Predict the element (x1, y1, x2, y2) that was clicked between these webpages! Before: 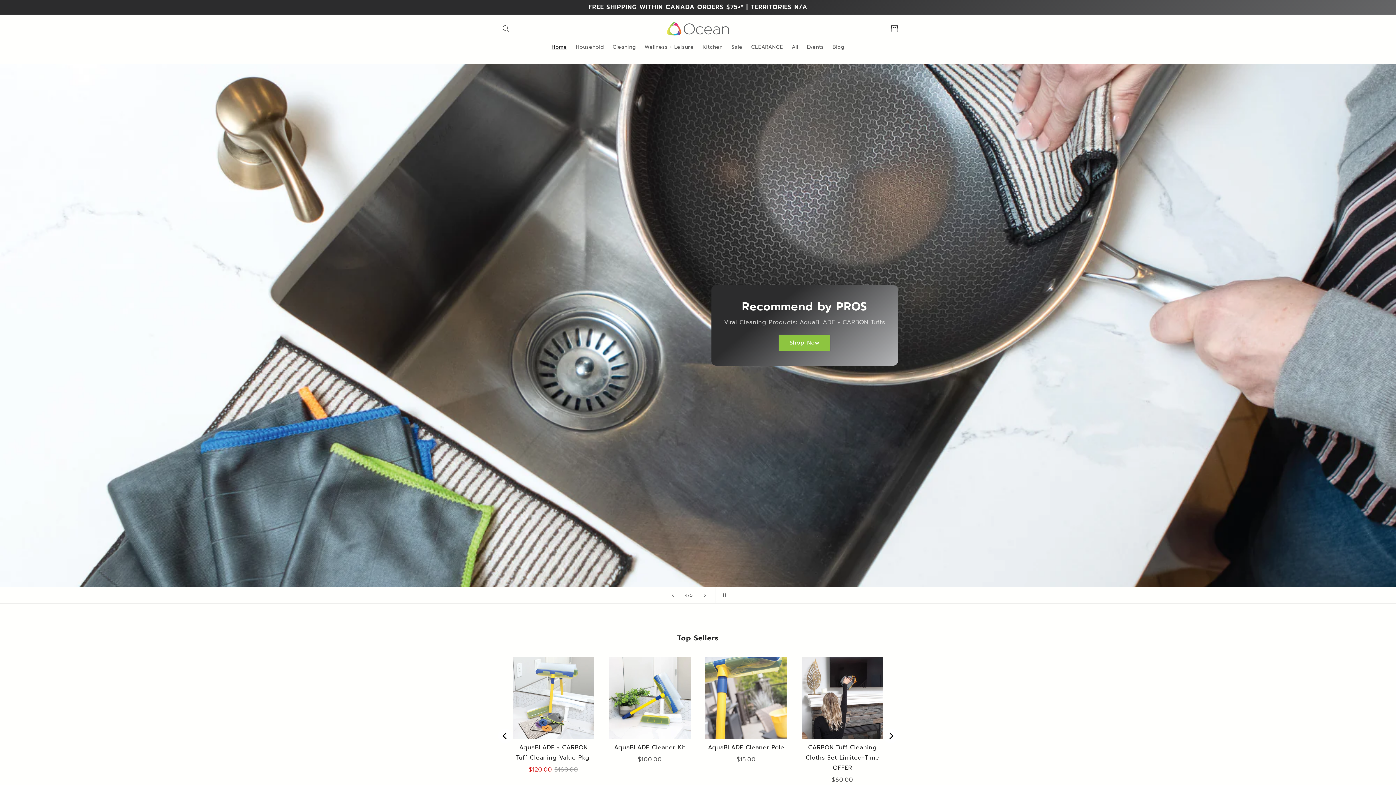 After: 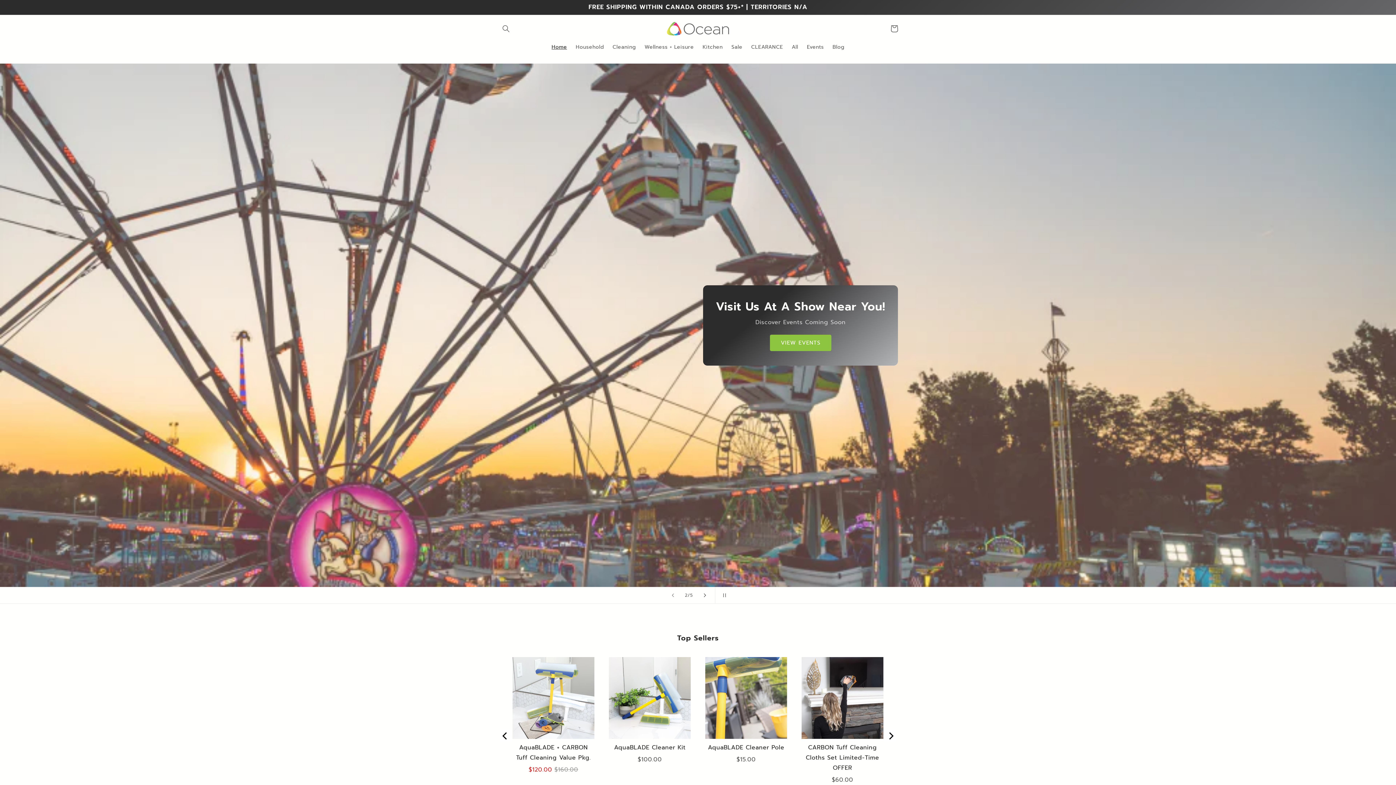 Action: label: Next slide bbox: (697, 587, 713, 603)